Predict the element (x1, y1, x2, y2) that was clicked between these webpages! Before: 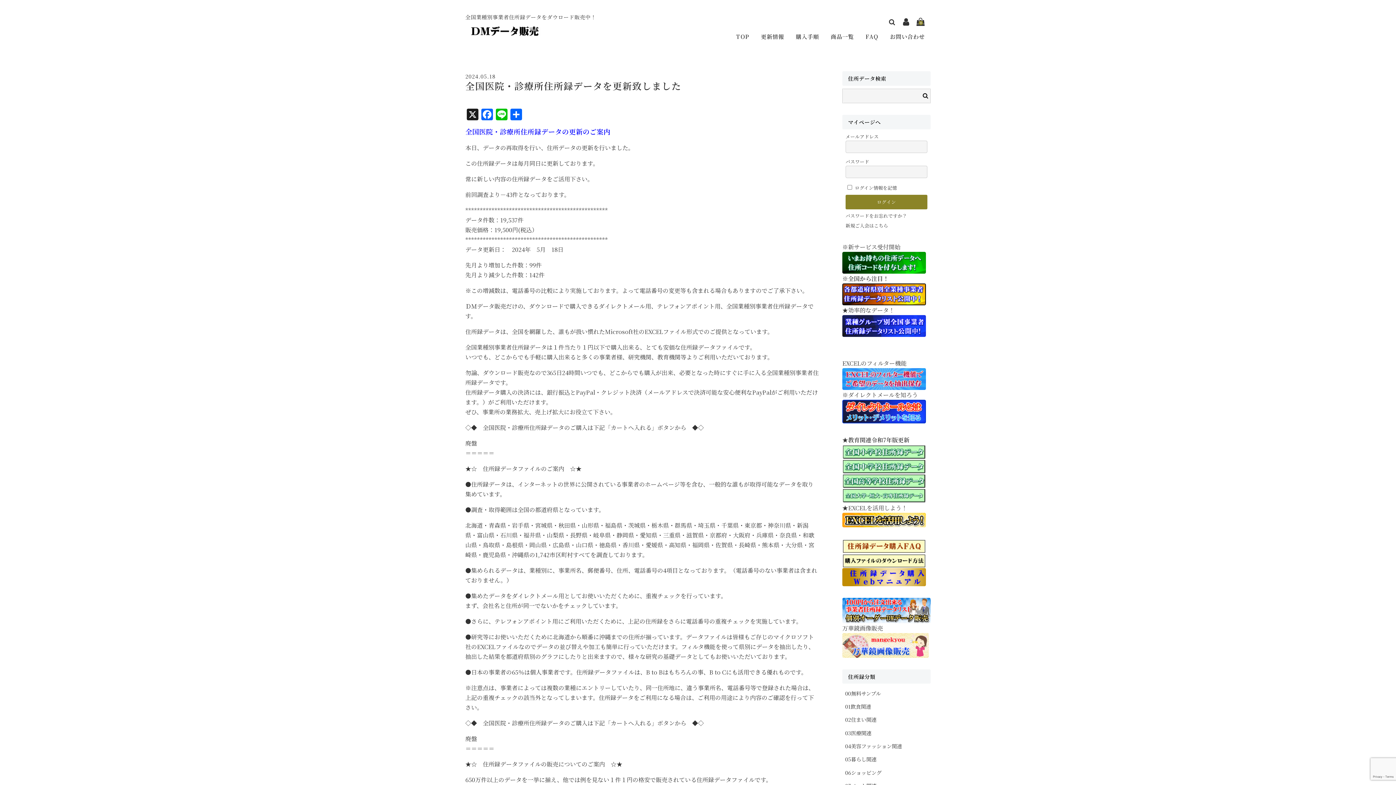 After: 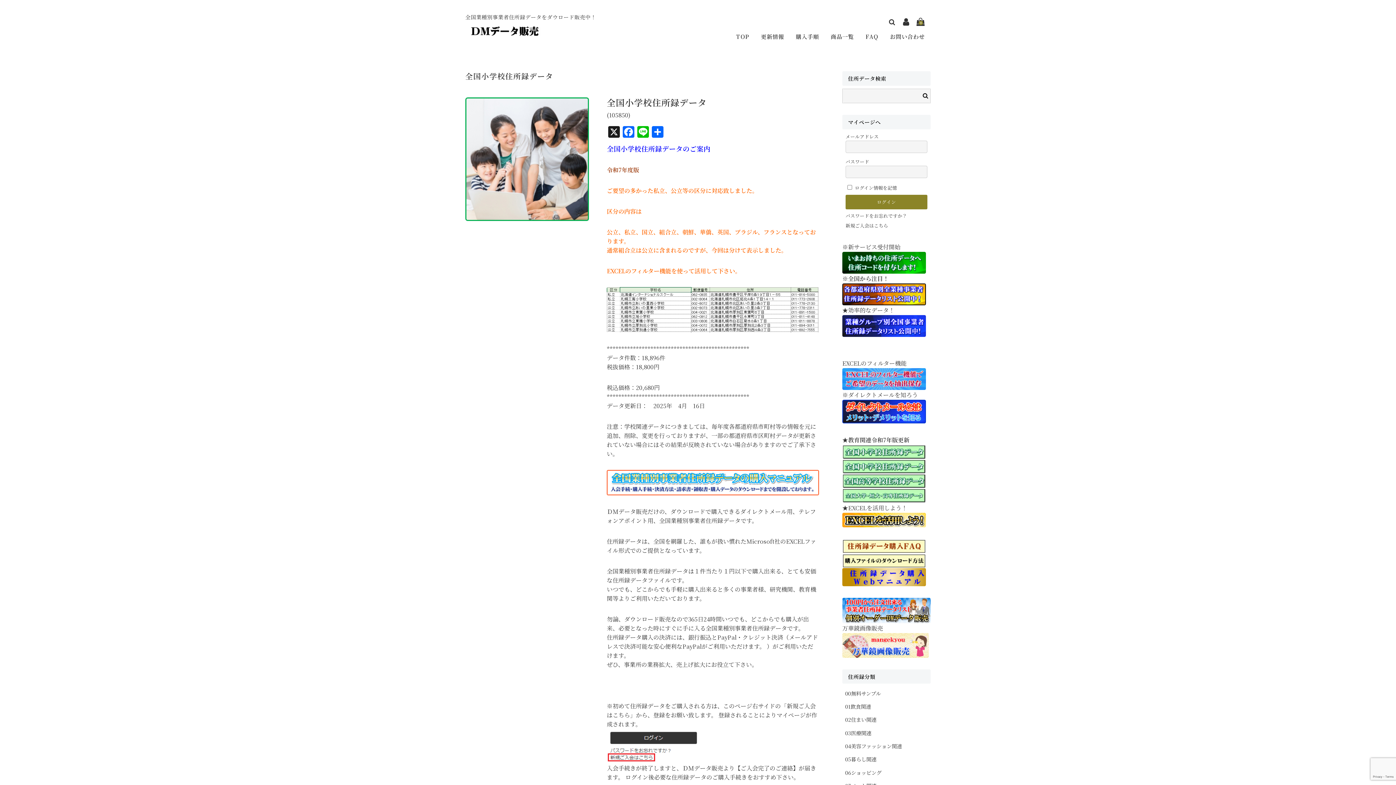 Action: bbox: (842, 450, 926, 459)